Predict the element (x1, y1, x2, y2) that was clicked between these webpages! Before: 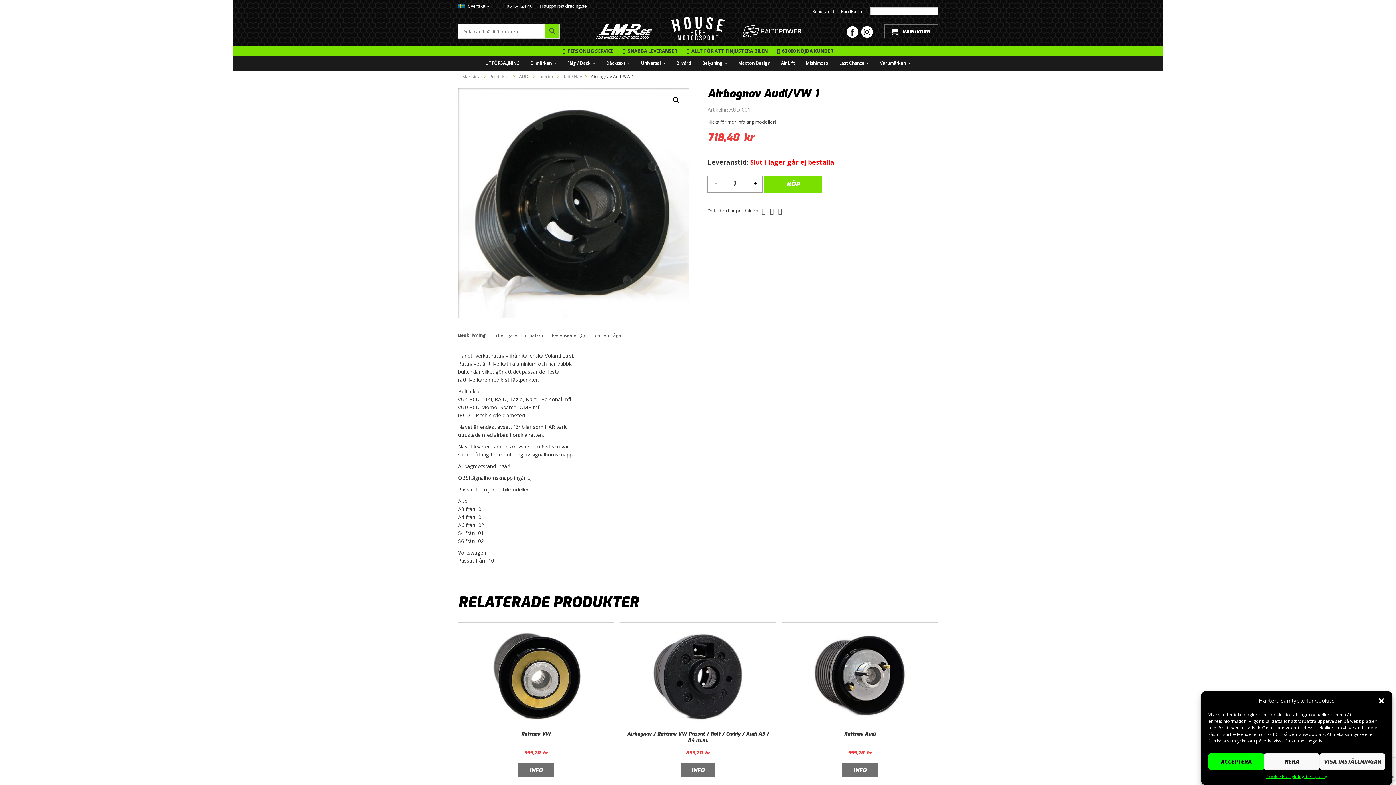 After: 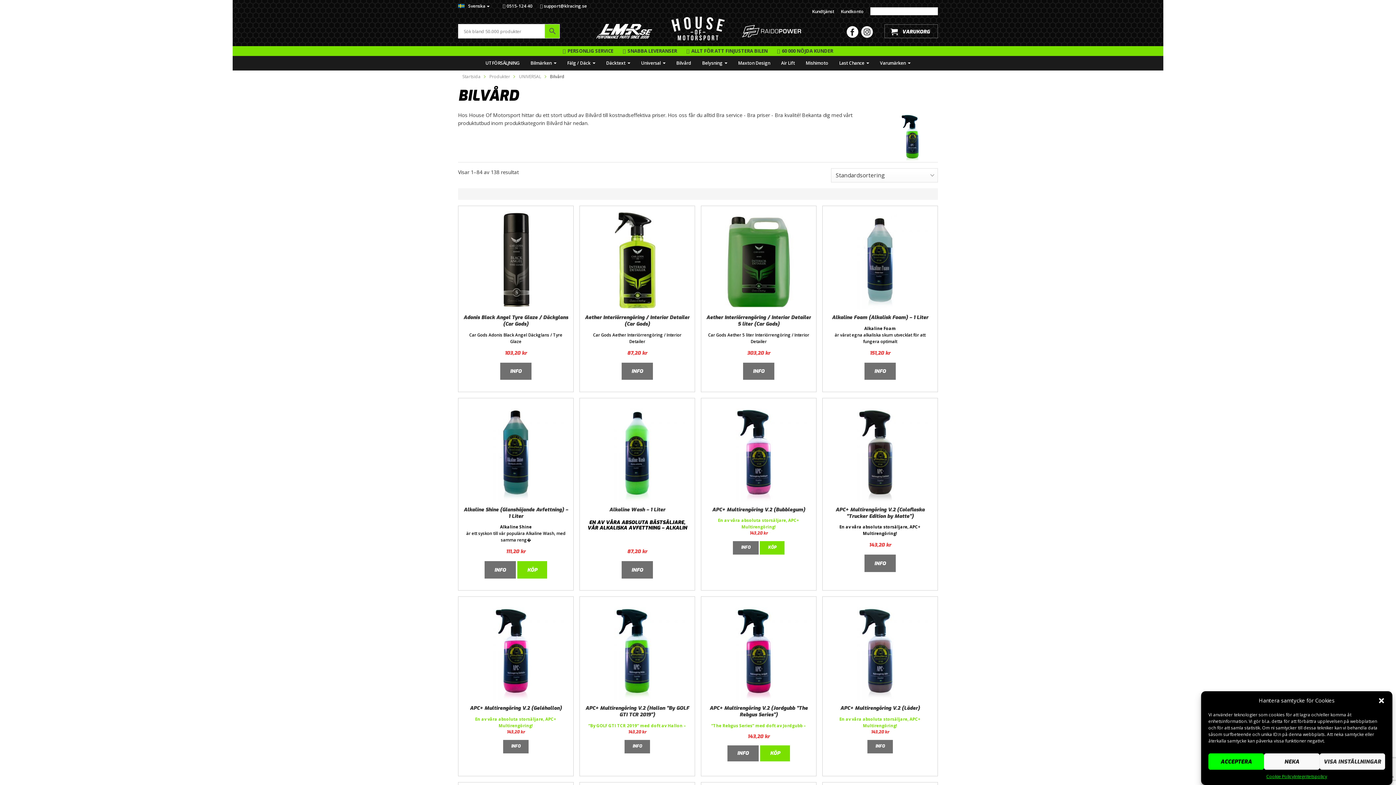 Action: label: Bilvård bbox: (671, 55, 696, 70)